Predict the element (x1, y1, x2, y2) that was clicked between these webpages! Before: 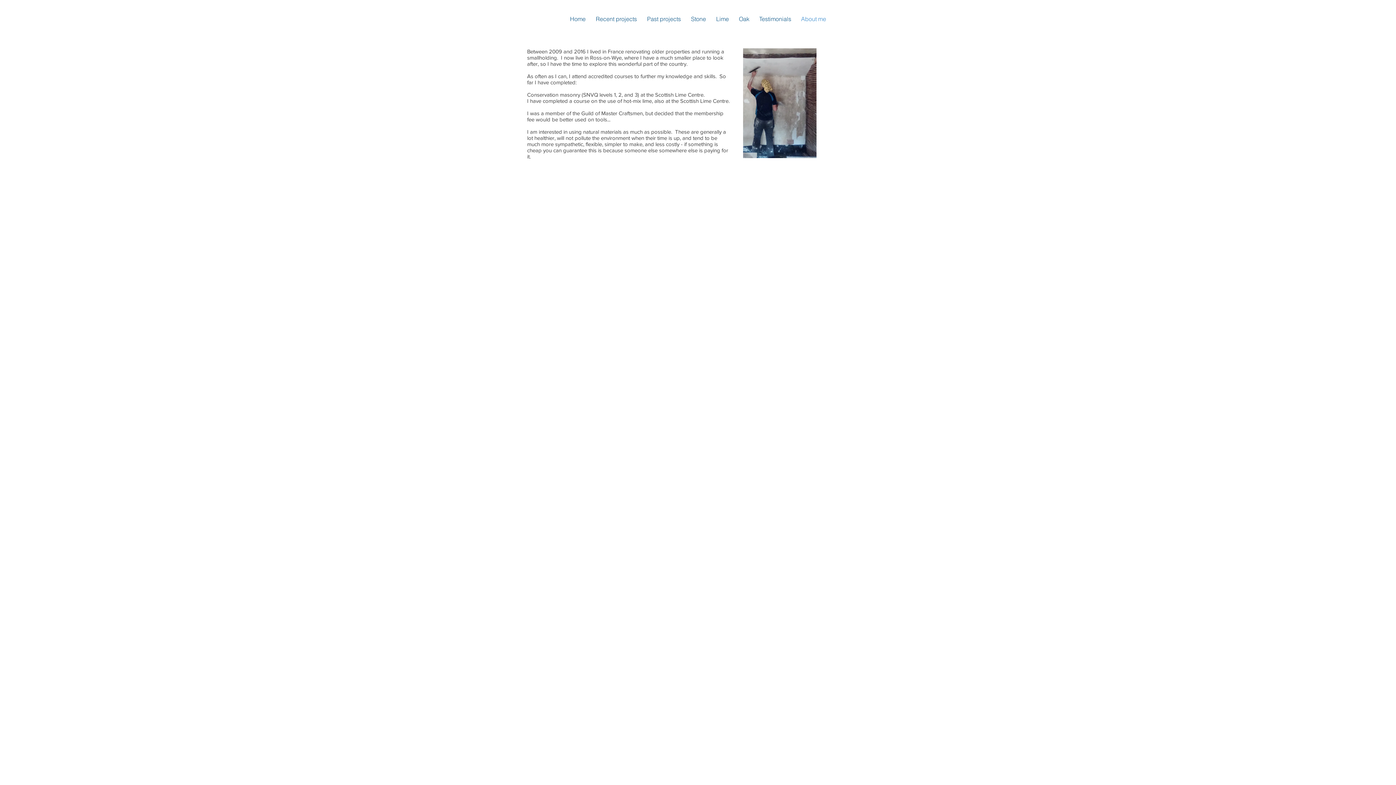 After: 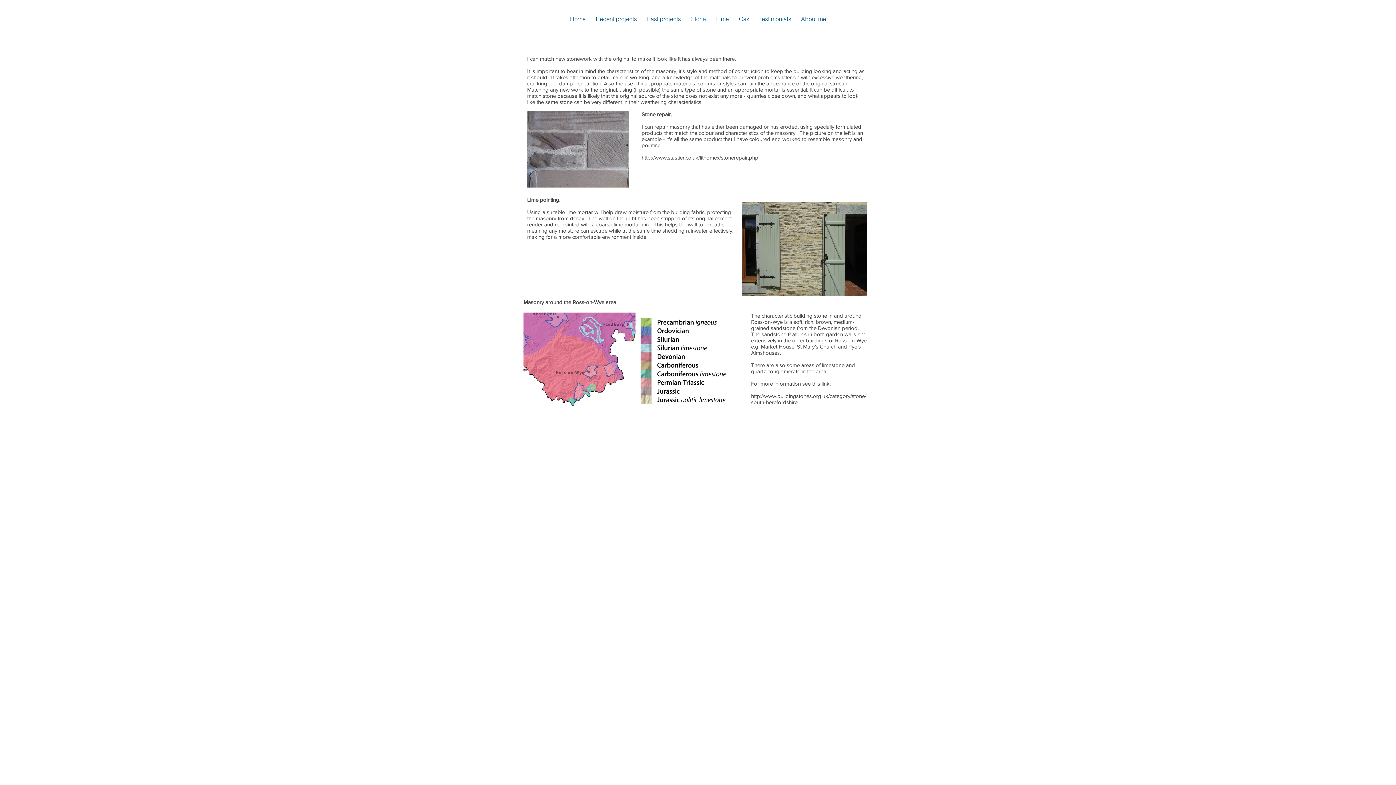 Action: bbox: (686, 8, 711, 29) label: Stone